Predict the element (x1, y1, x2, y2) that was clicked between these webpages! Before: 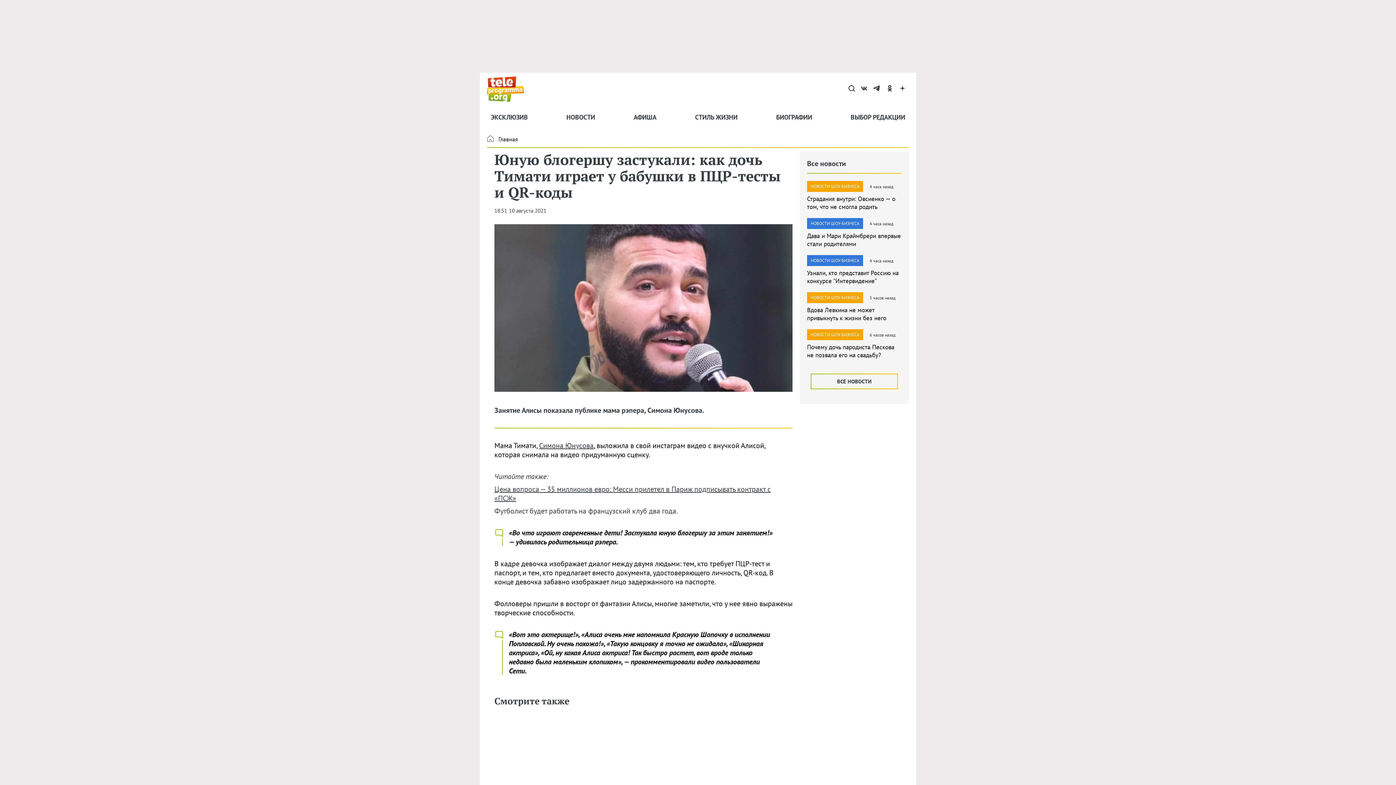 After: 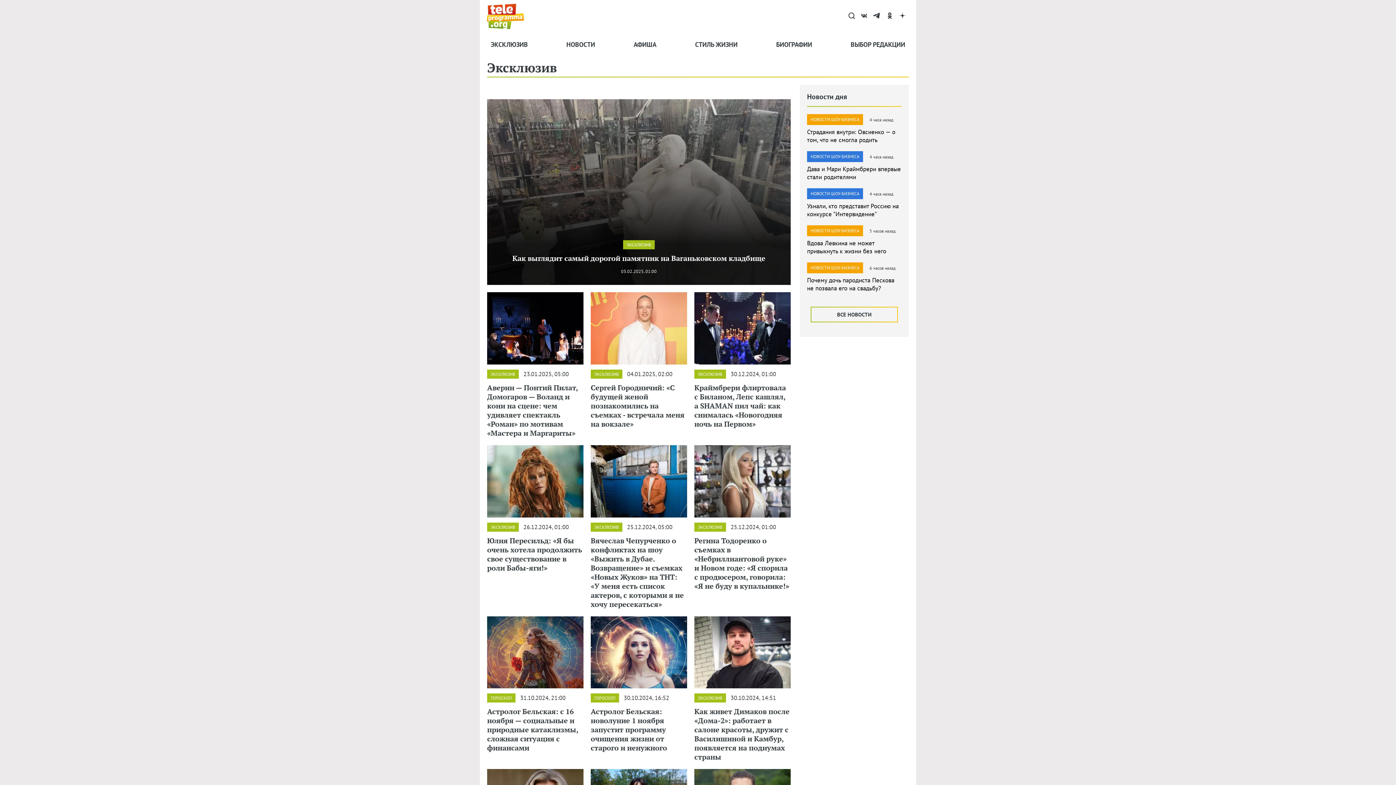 Action: bbox: (490, 105, 528, 128) label: ЭКСКЛЮЗИВ